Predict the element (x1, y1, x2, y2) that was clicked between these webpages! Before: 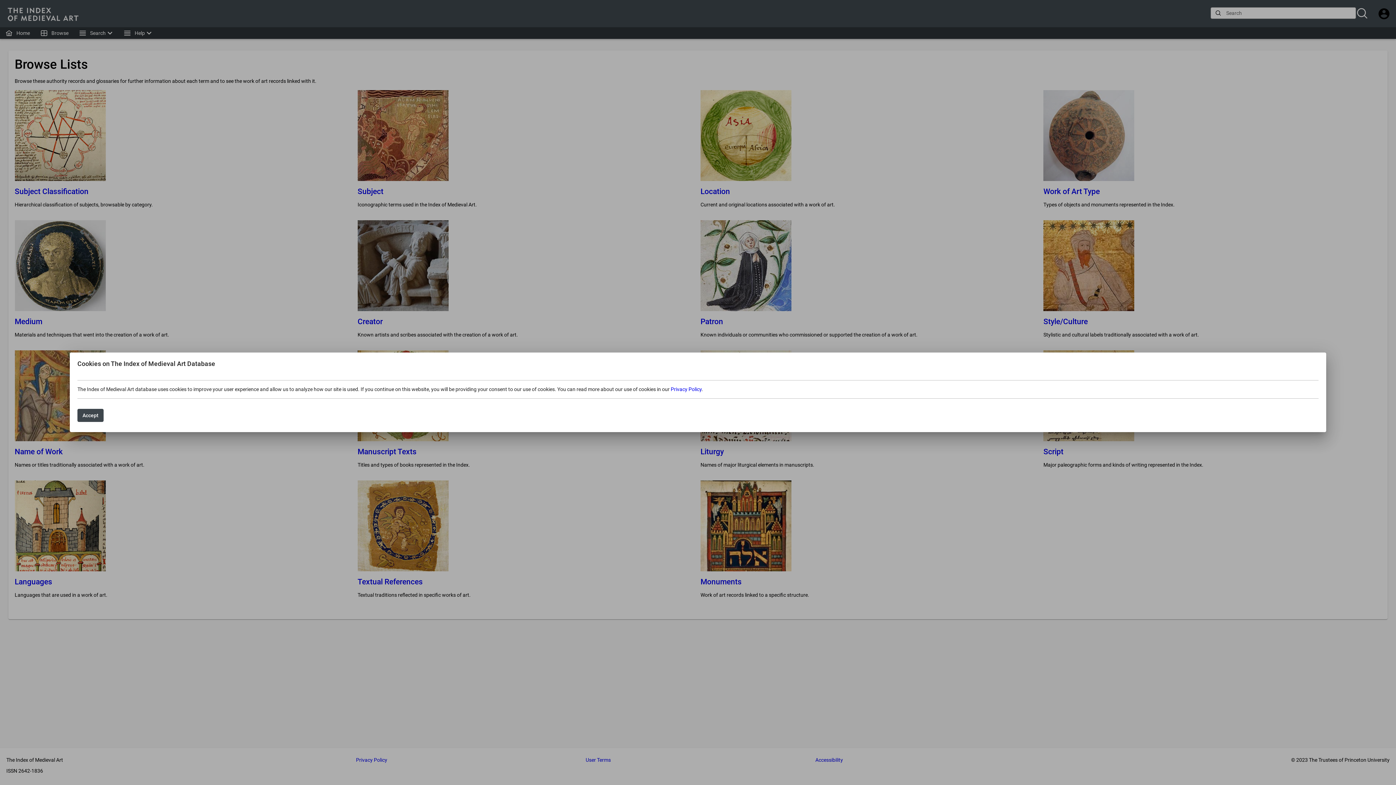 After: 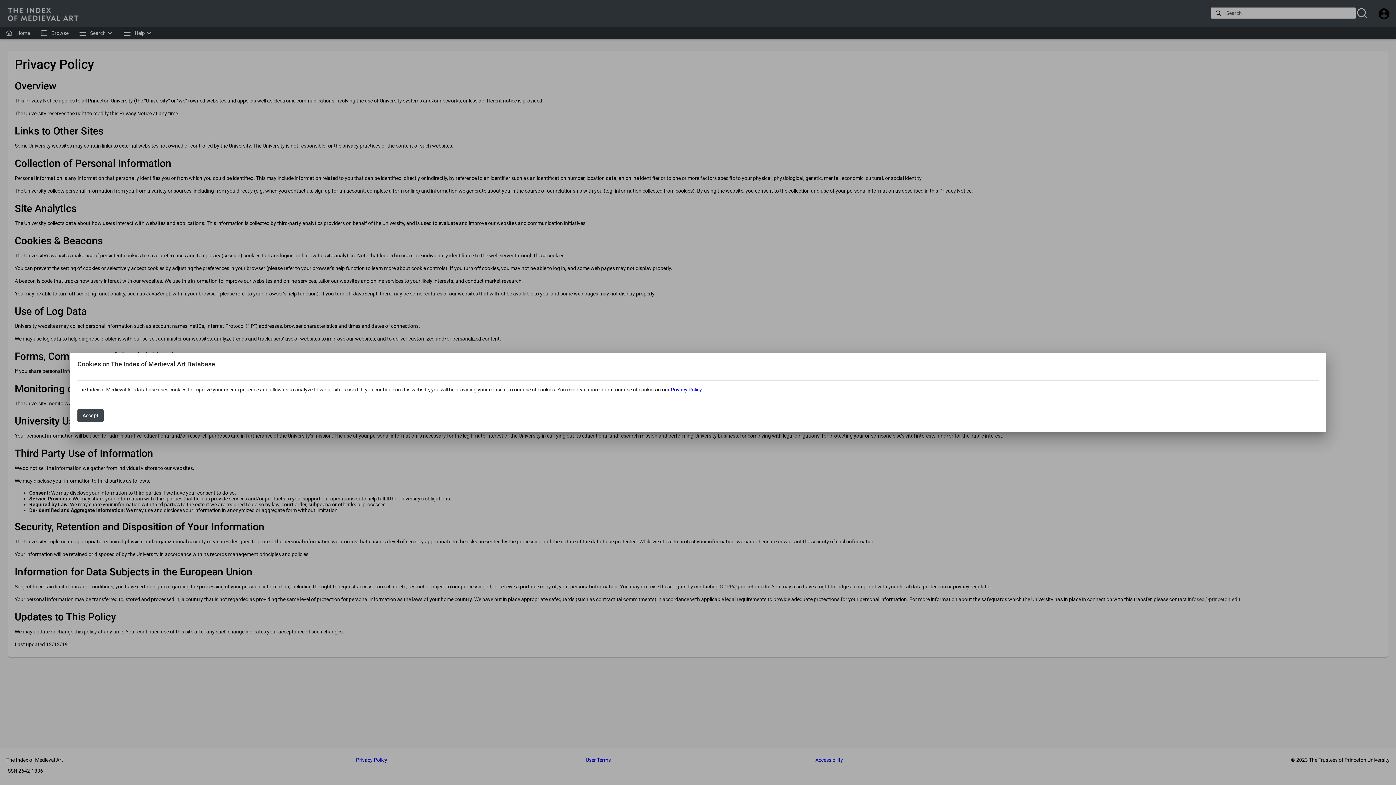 Action: label: Privacy Policy bbox: (670, 386, 701, 392)